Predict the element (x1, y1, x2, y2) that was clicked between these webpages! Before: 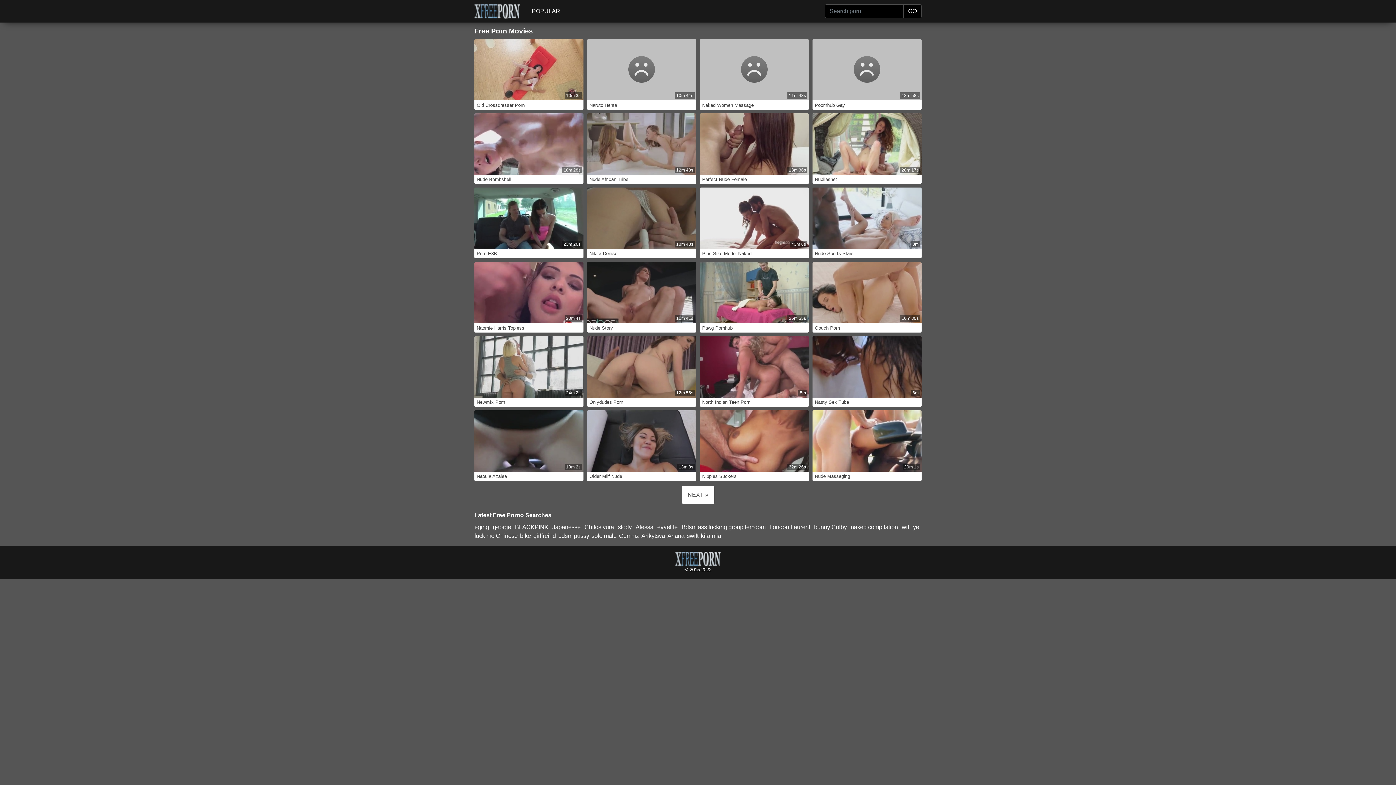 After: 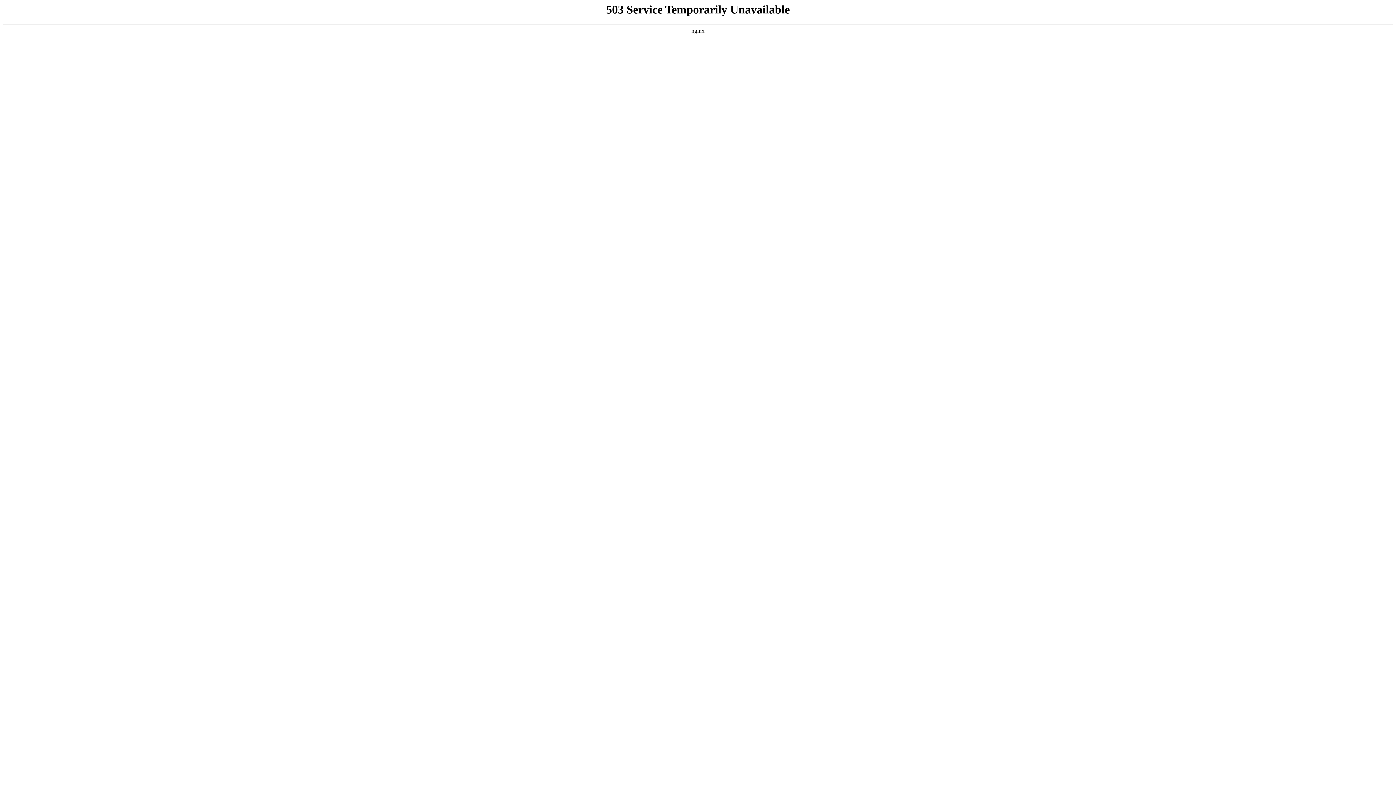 Action: bbox: (474, 113, 583, 174)